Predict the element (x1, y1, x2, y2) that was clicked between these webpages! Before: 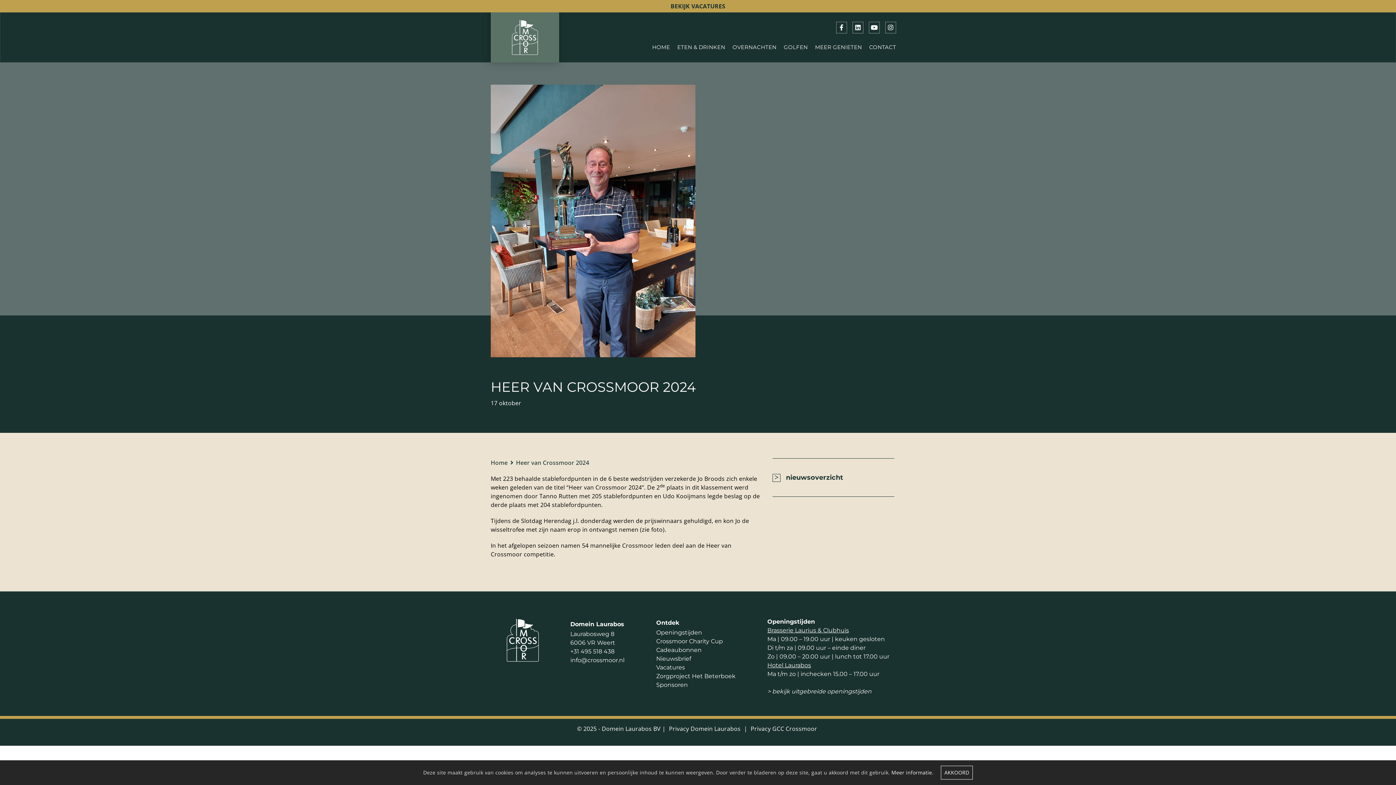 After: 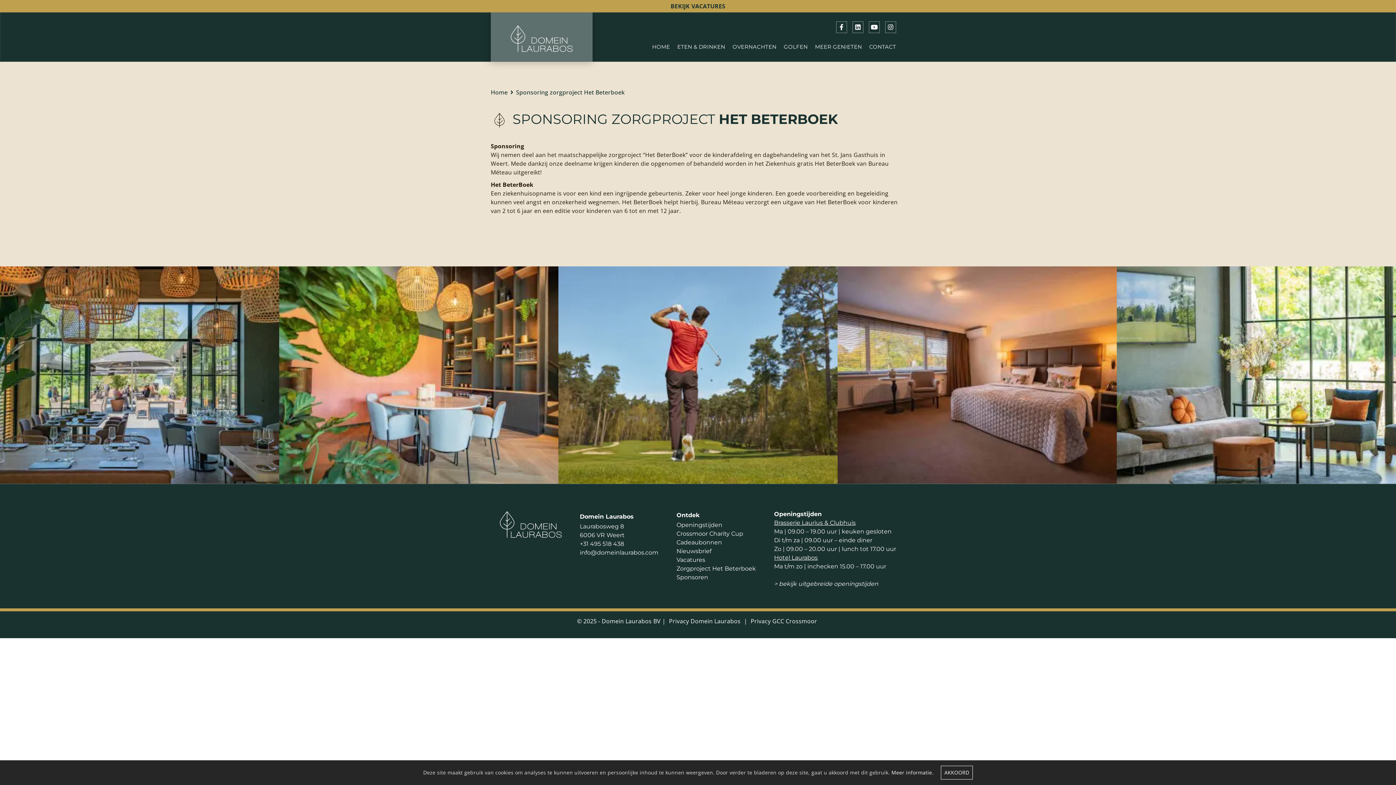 Action: label: Zorgproject Het Beterboek bbox: (656, 673, 735, 680)